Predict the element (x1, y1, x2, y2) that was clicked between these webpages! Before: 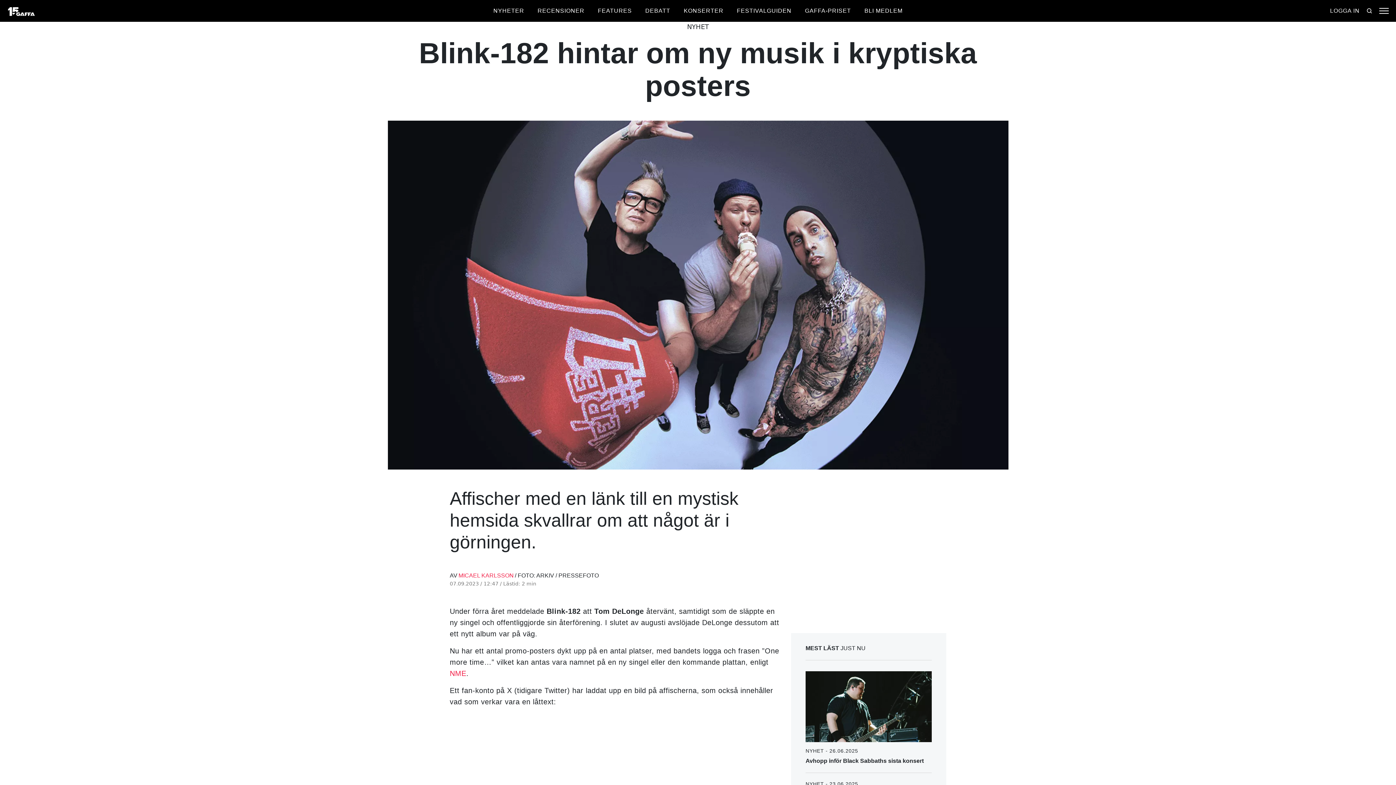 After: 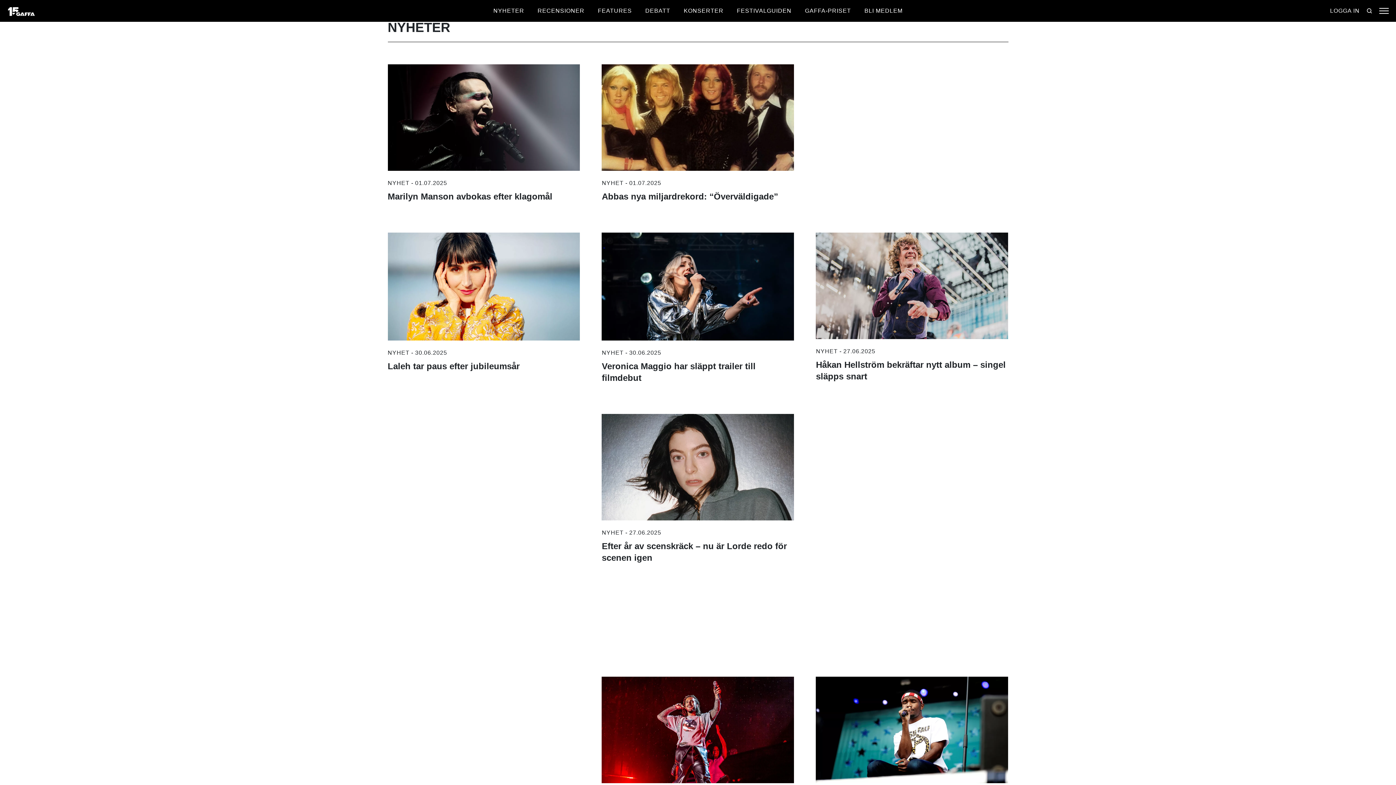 Action: label: NYHETER bbox: (493, 7, 524, 13)